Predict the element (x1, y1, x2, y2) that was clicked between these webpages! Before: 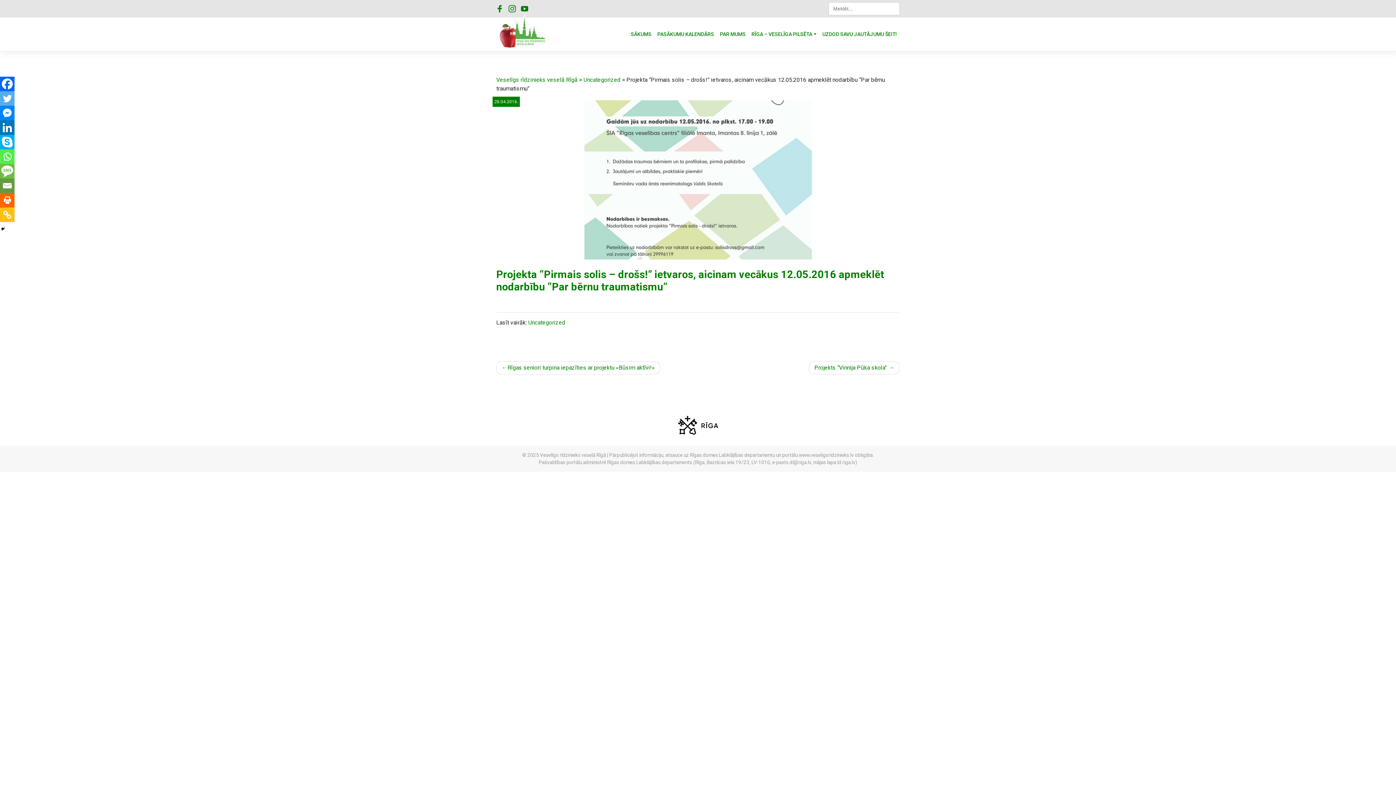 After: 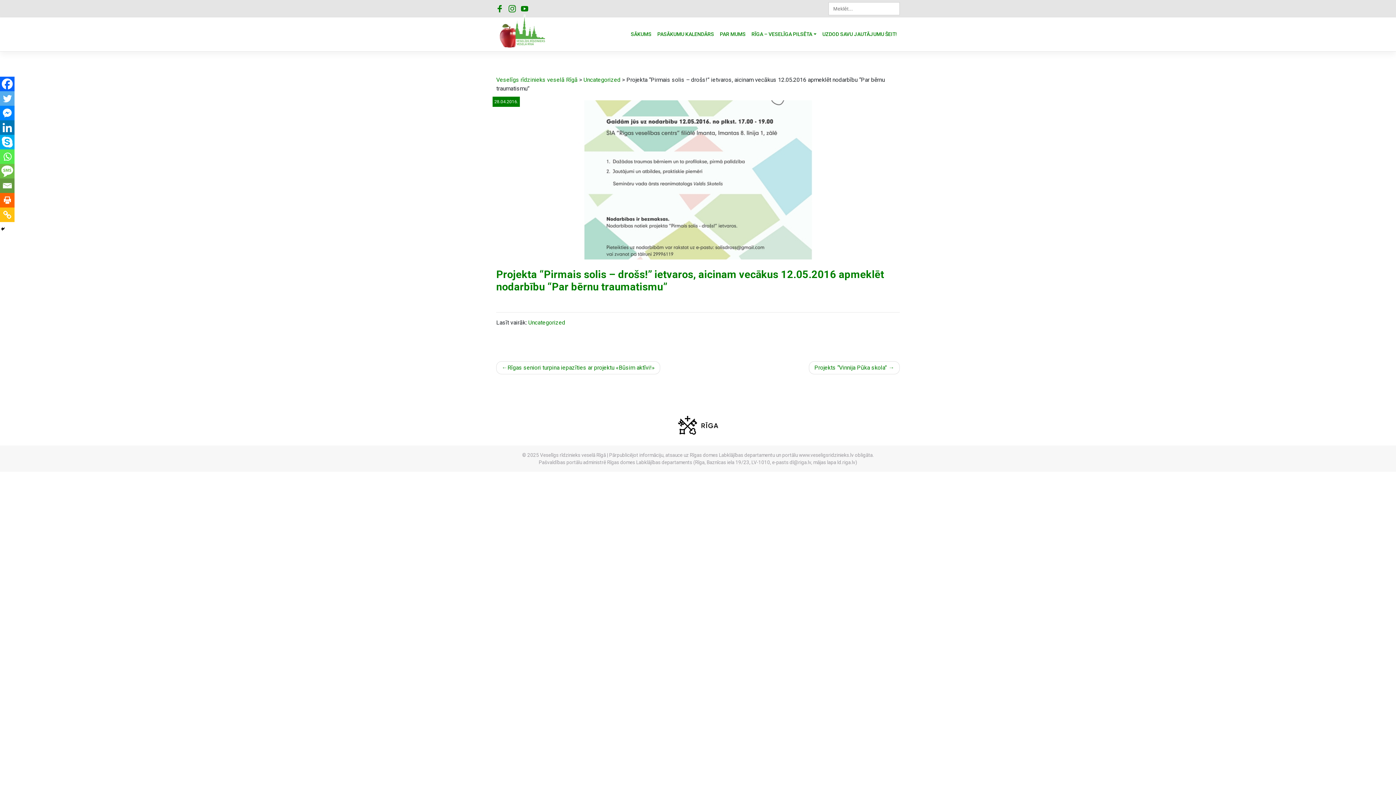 Action: bbox: (521, 4, 528, 12)